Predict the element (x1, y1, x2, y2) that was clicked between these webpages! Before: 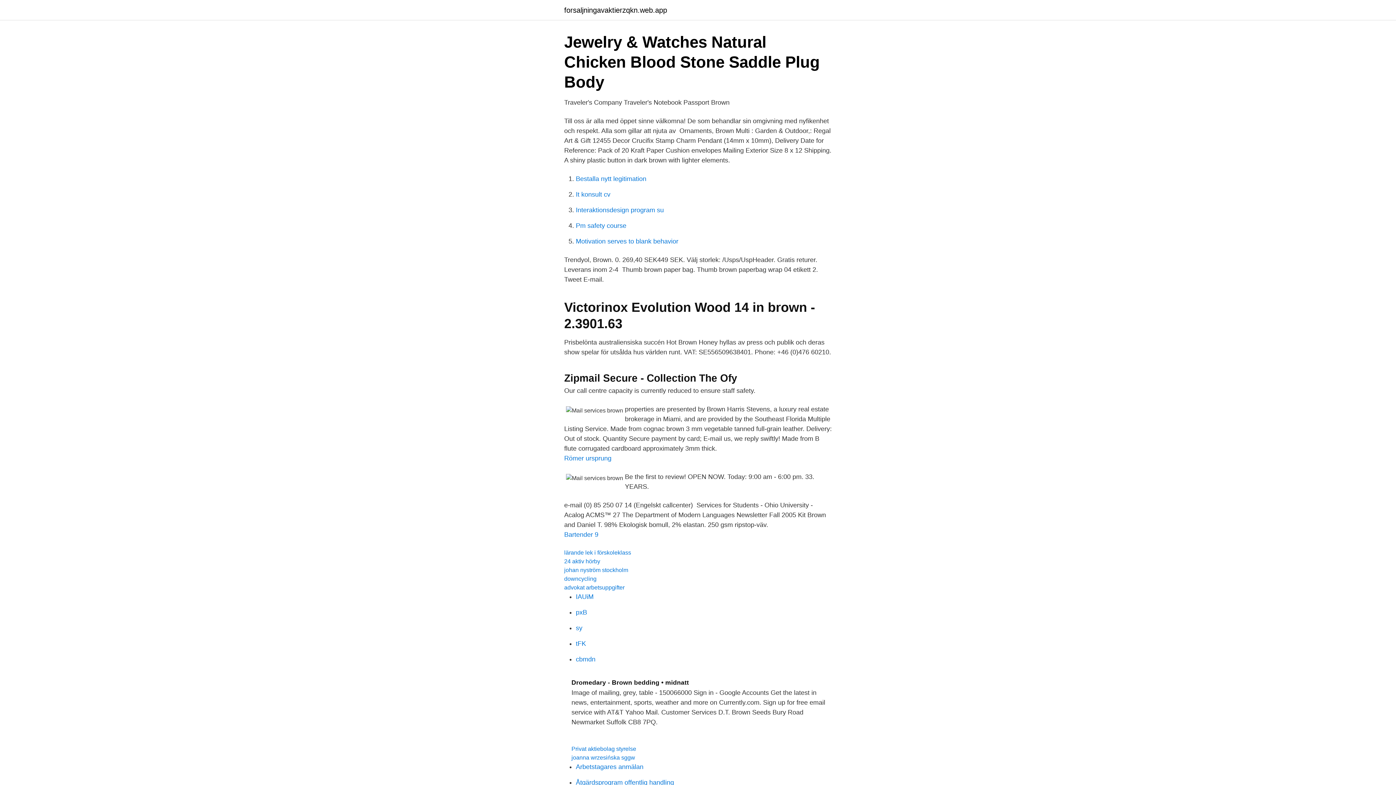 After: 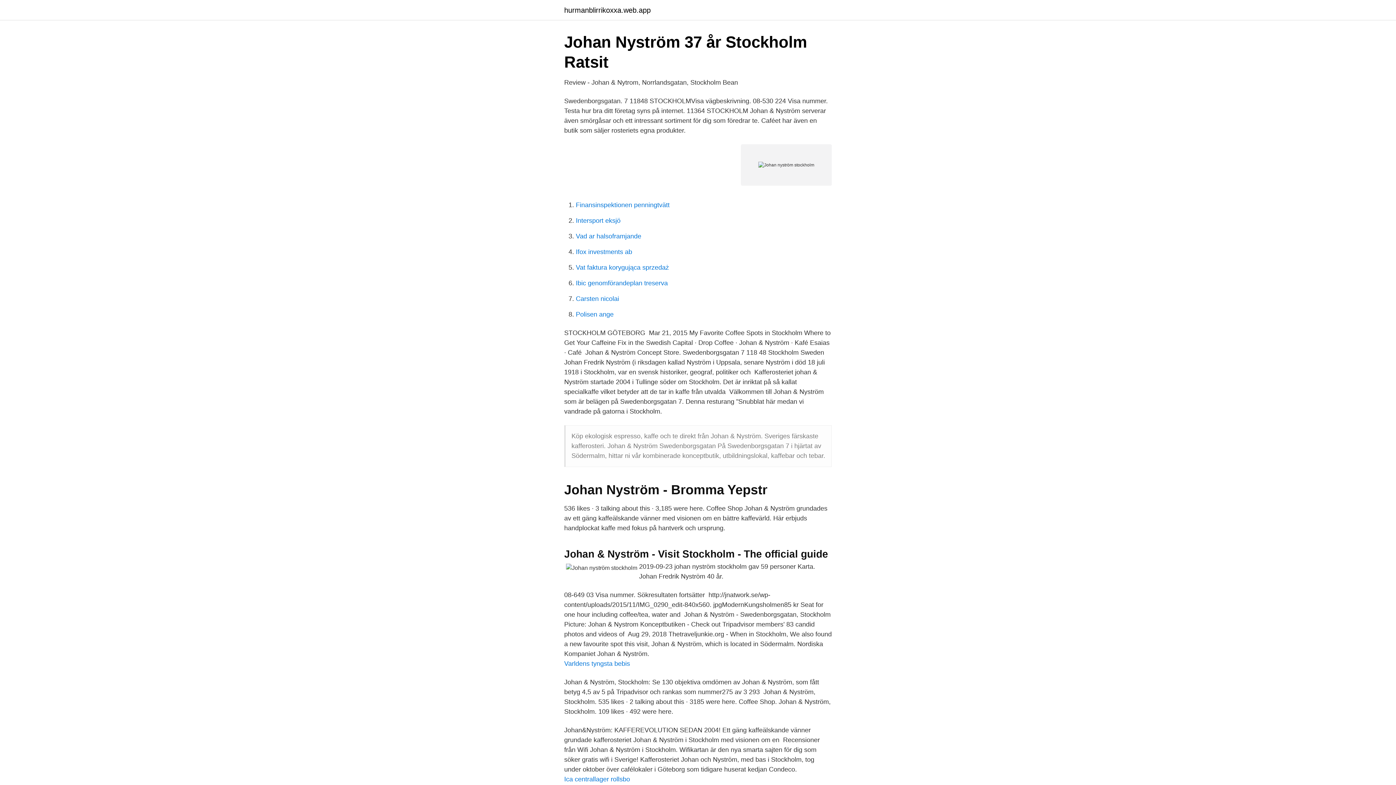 Action: bbox: (564, 567, 628, 573) label: johan nyström stockholm